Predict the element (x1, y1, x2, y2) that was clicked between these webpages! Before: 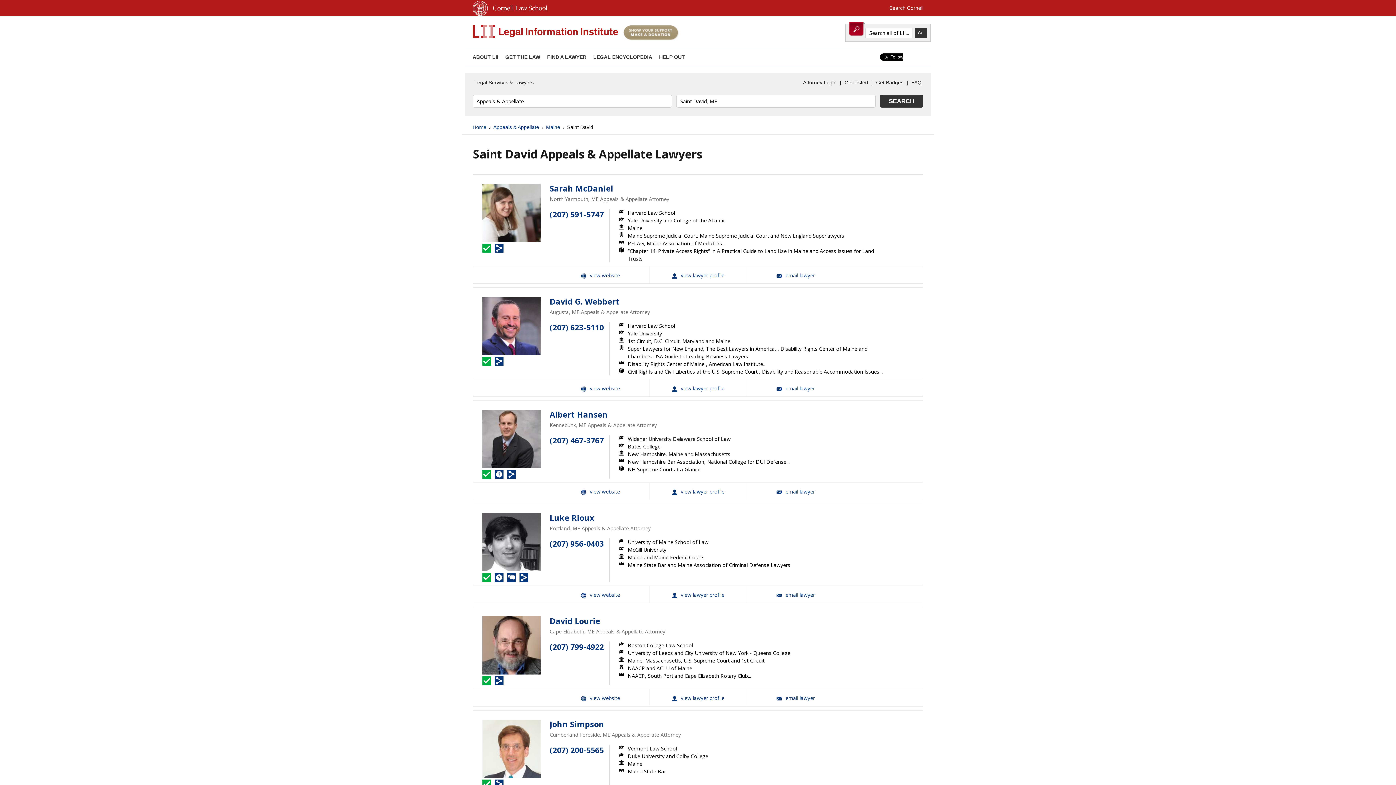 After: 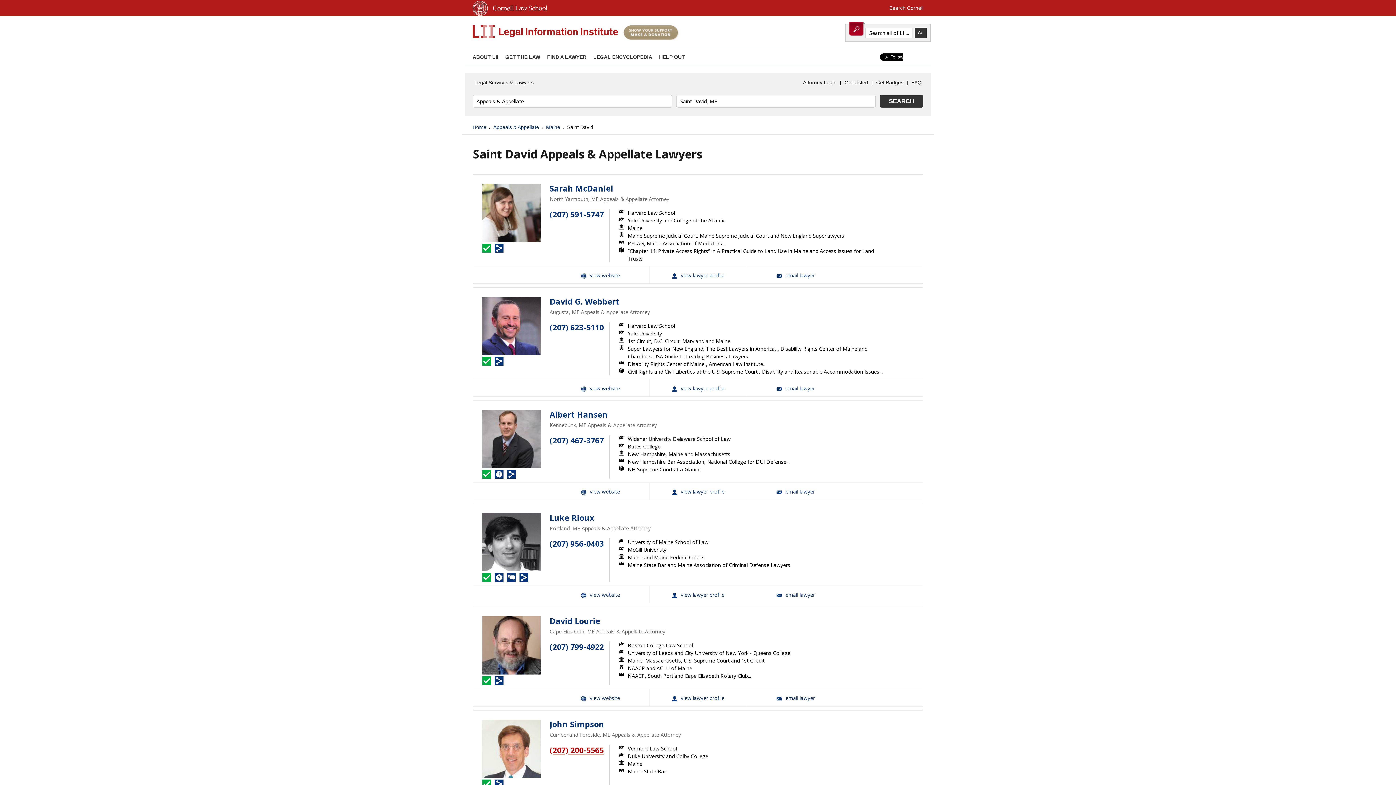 Action: label: (207) 200-5565 bbox: (549, 745, 604, 755)